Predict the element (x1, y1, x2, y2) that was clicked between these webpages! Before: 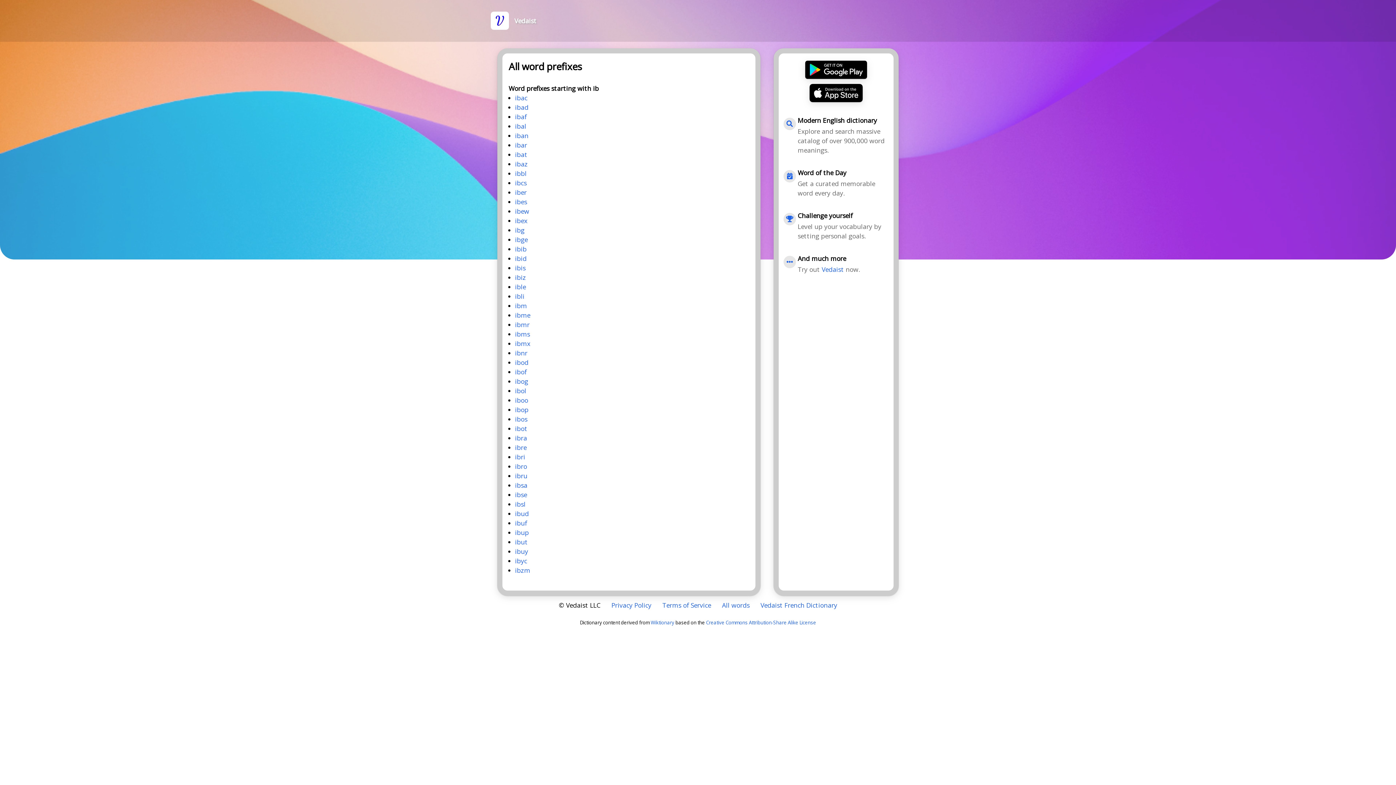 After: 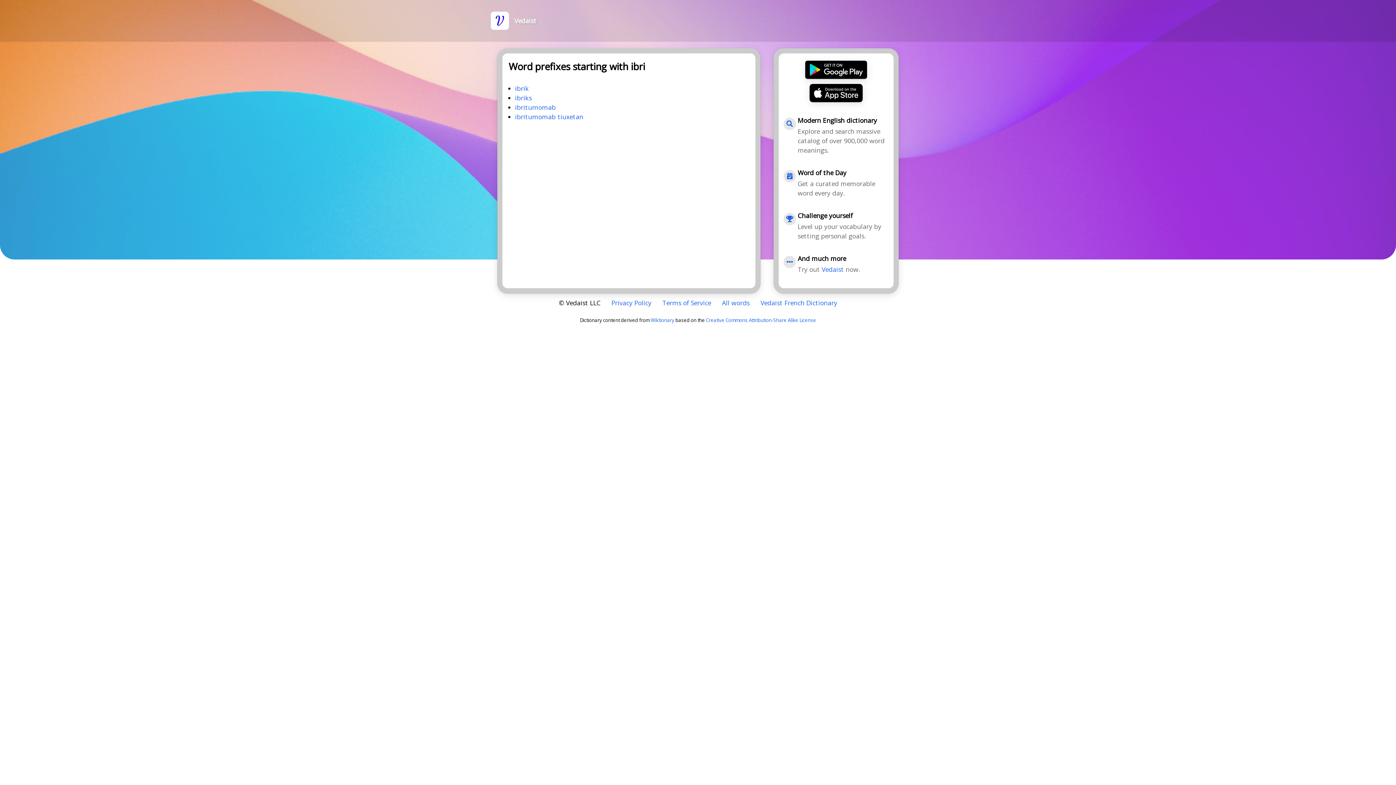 Action: label: ibri bbox: (515, 452, 525, 461)